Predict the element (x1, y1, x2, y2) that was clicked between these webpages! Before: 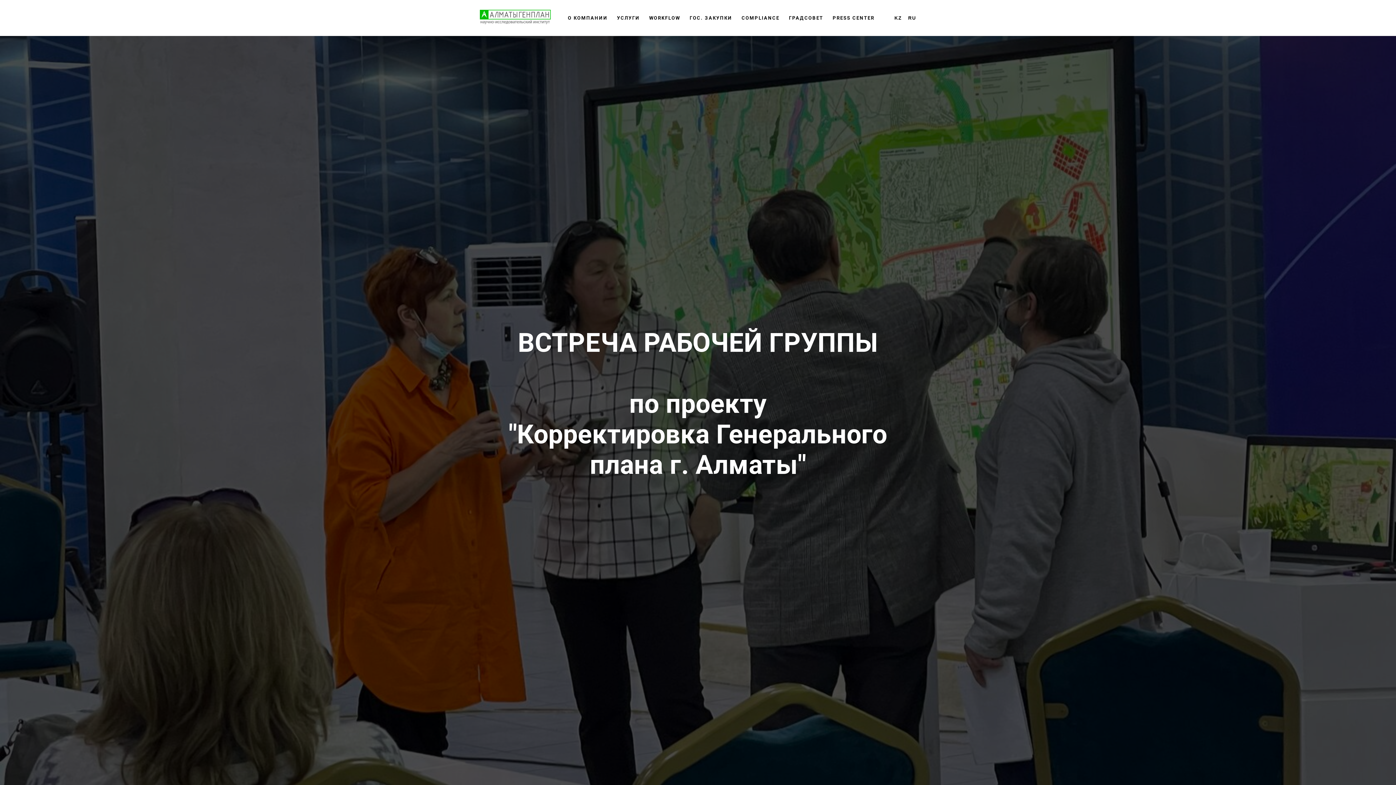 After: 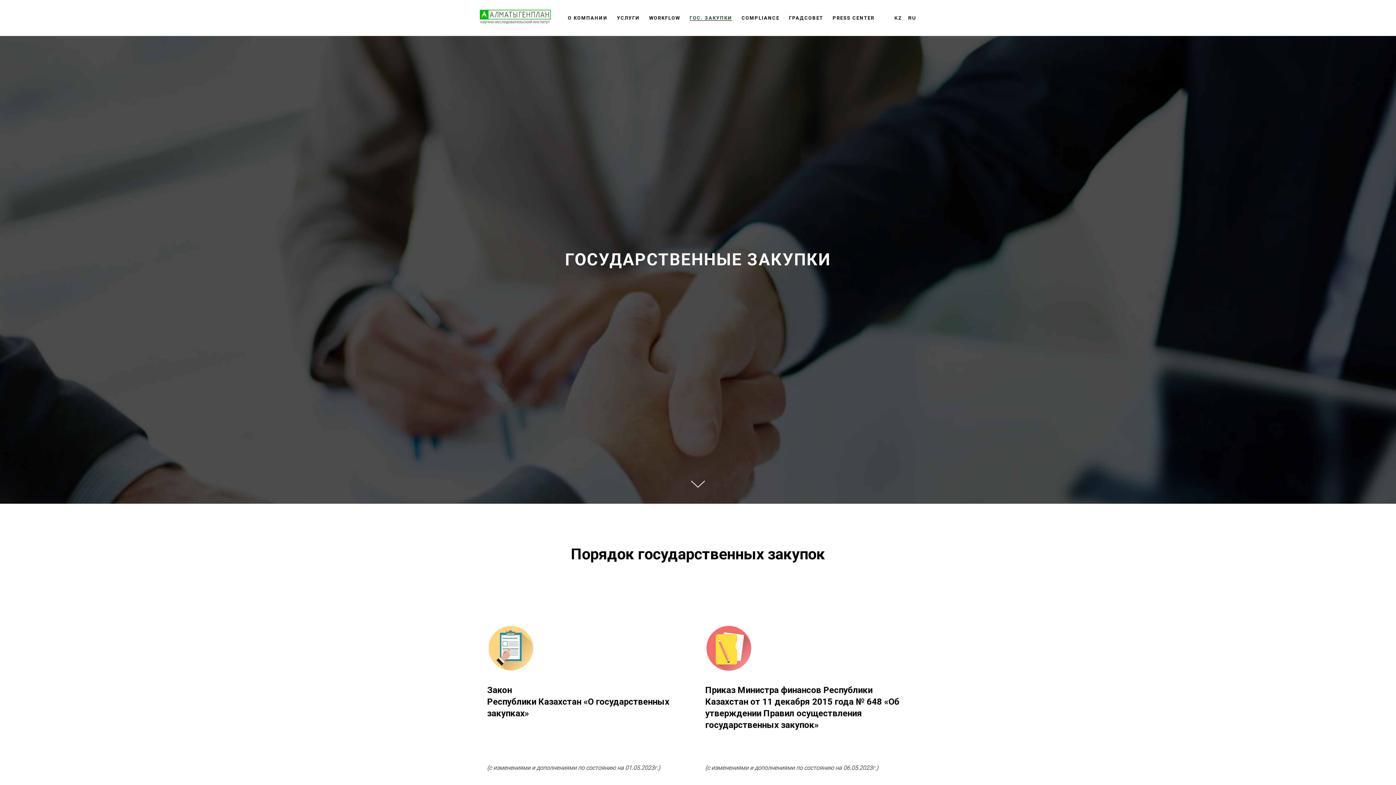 Action: label: ГОС. ЗАКУПКИ bbox: (689, 15, 732, 20)